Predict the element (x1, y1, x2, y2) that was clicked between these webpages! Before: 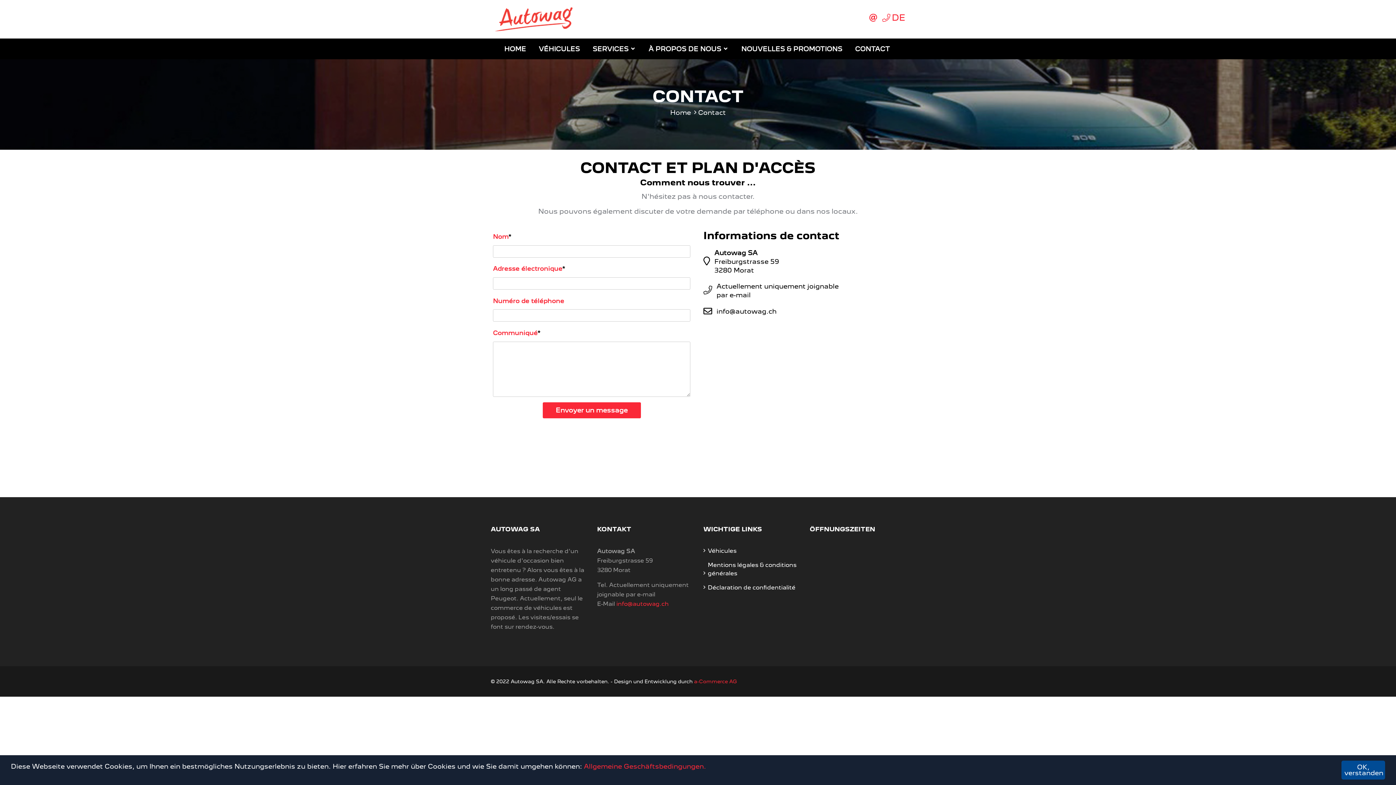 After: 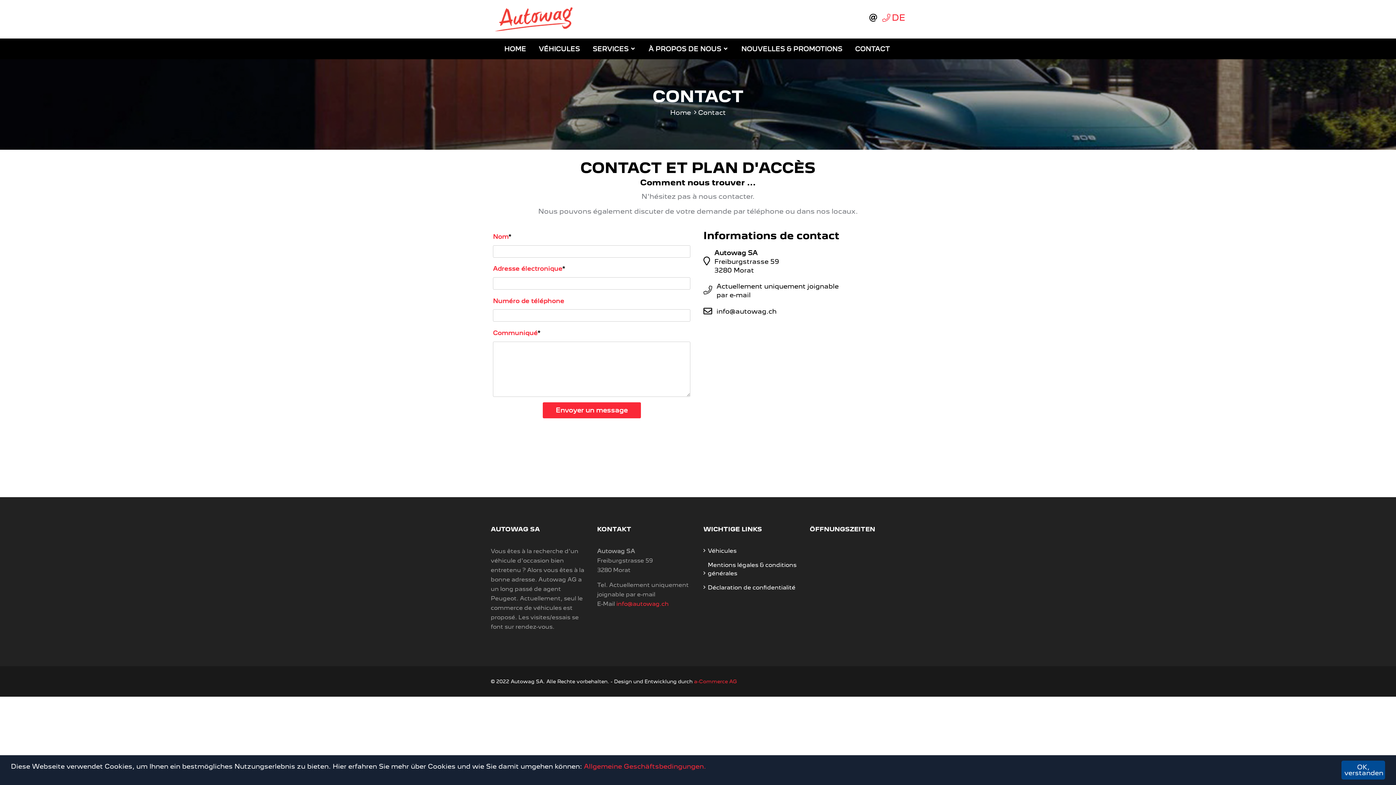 Action: bbox: (865, 12, 877, 22)